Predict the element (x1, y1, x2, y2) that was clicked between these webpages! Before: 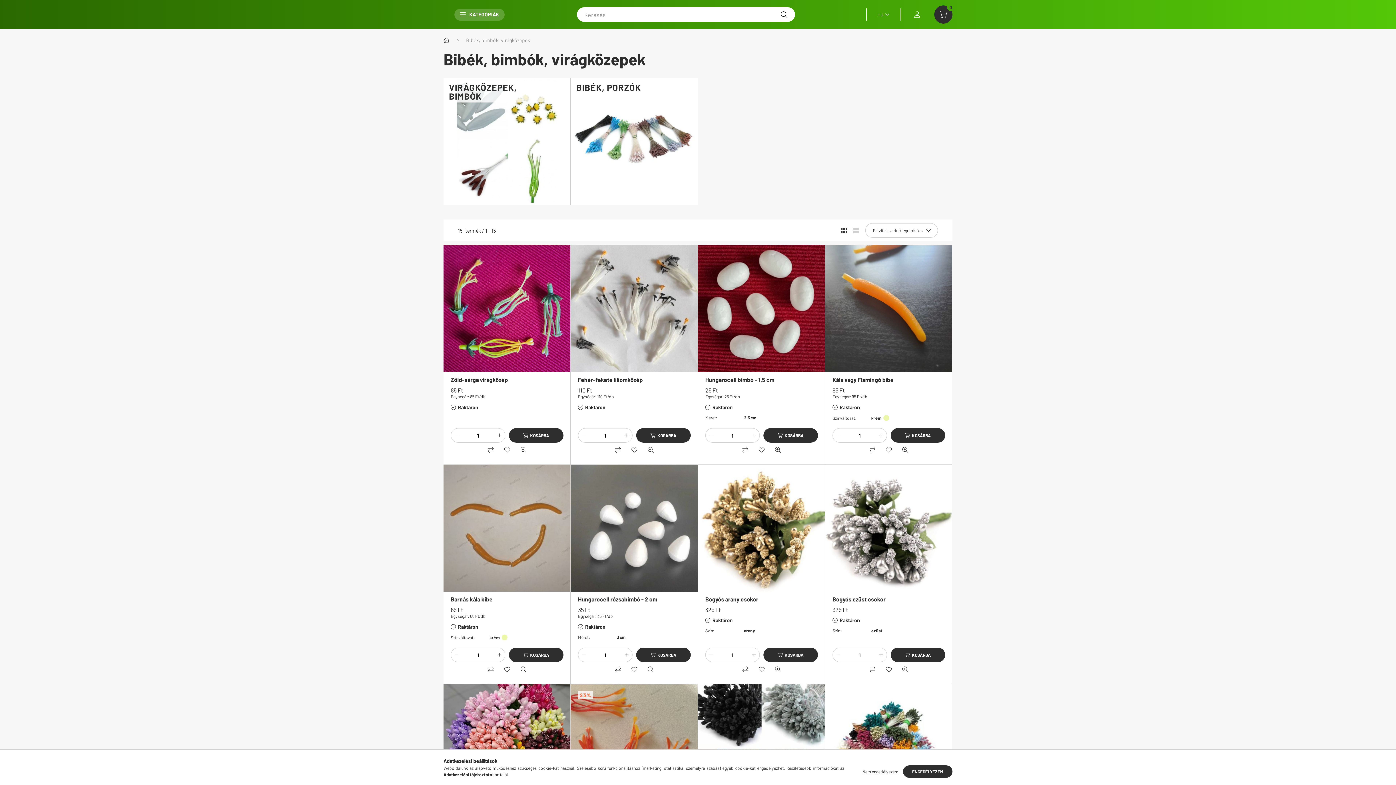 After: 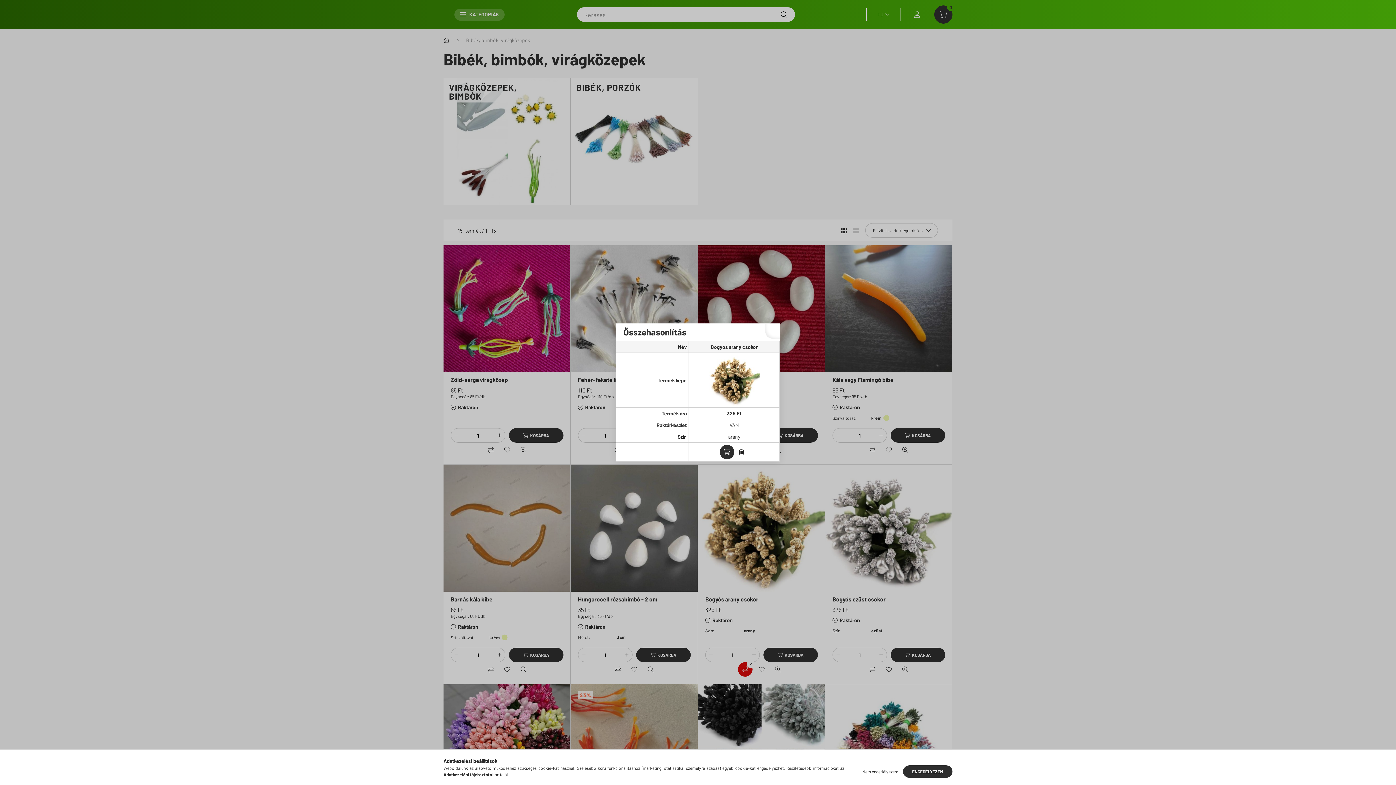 Action: label: Összehasonlítás bbox: (738, 662, 752, 677)